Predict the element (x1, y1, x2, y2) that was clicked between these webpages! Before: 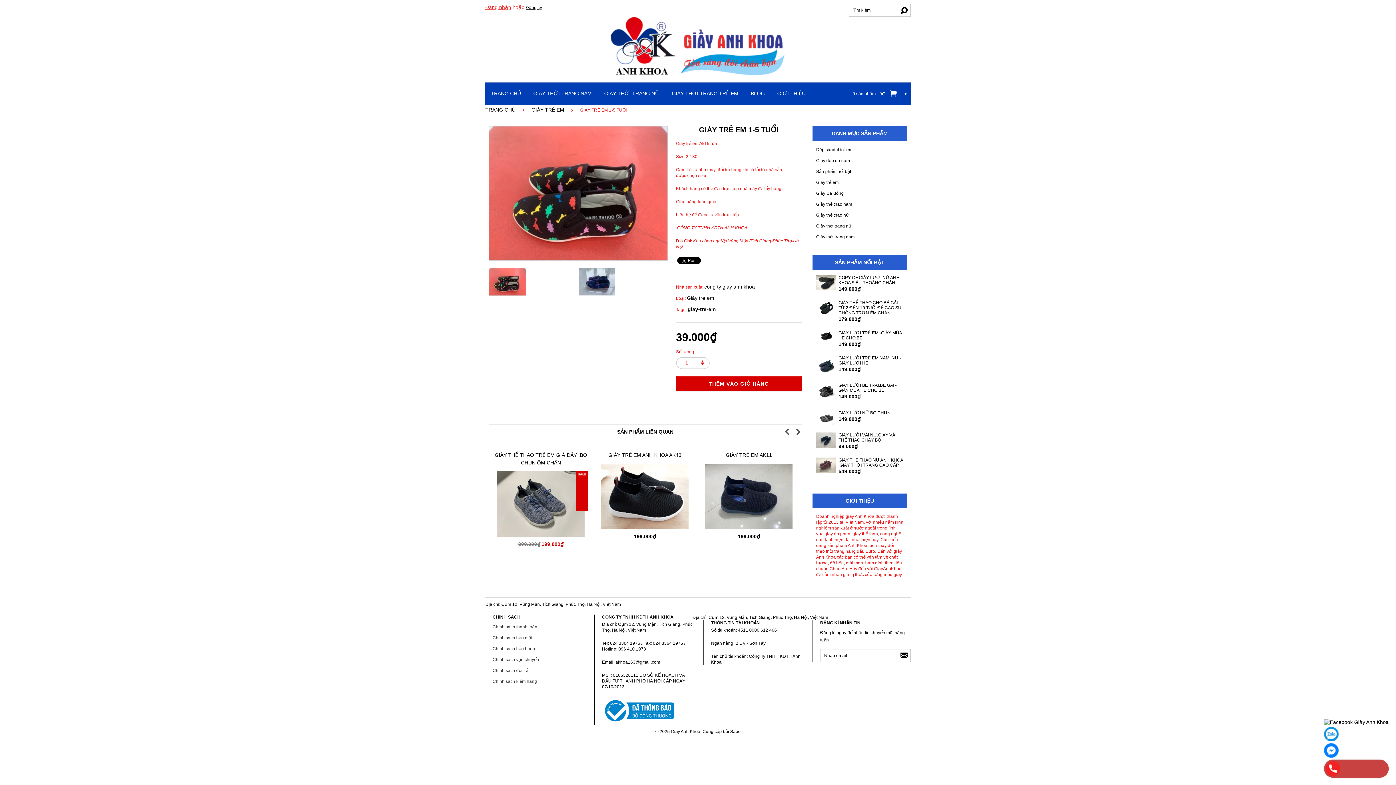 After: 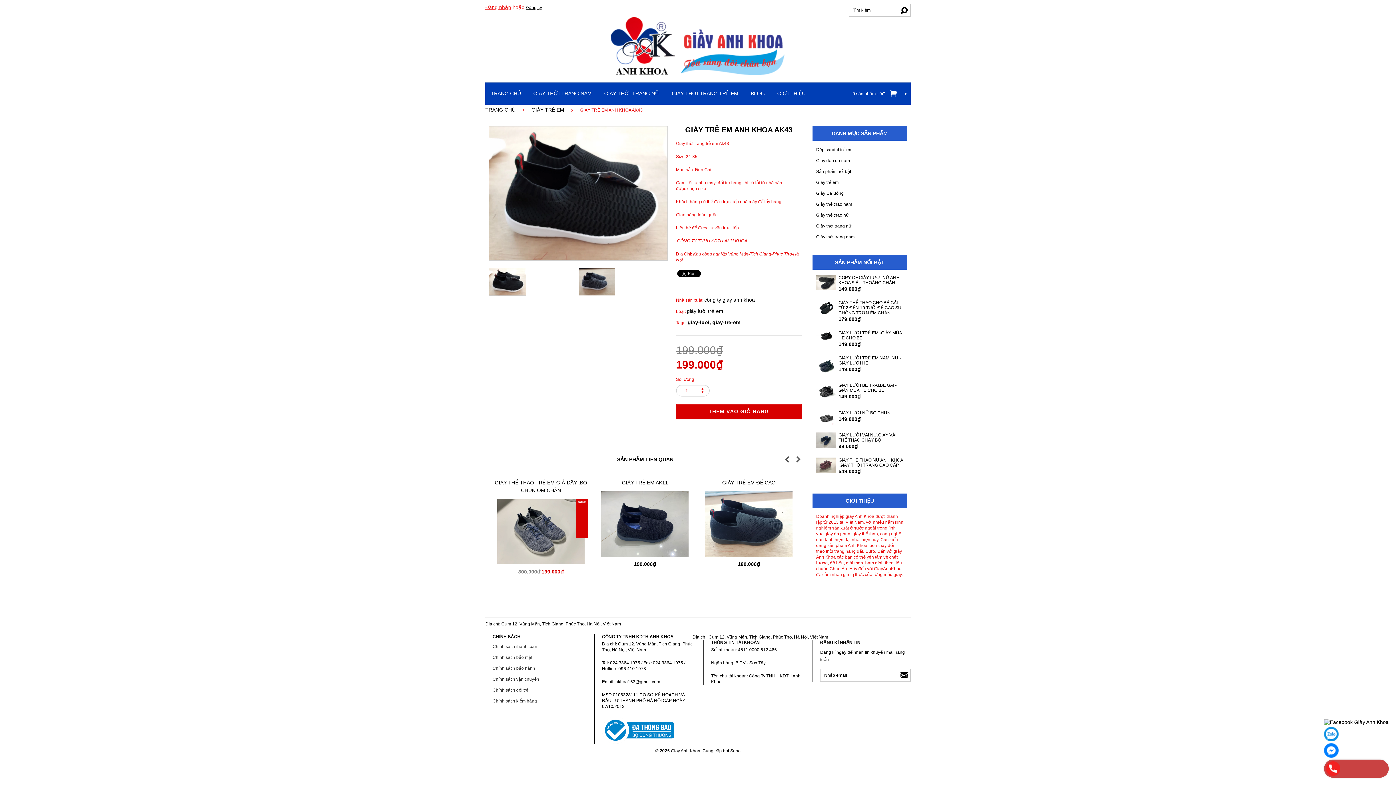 Action: bbox: (608, 452, 681, 458) label: GIÀY TRẺ EM ANH KHOA AK43